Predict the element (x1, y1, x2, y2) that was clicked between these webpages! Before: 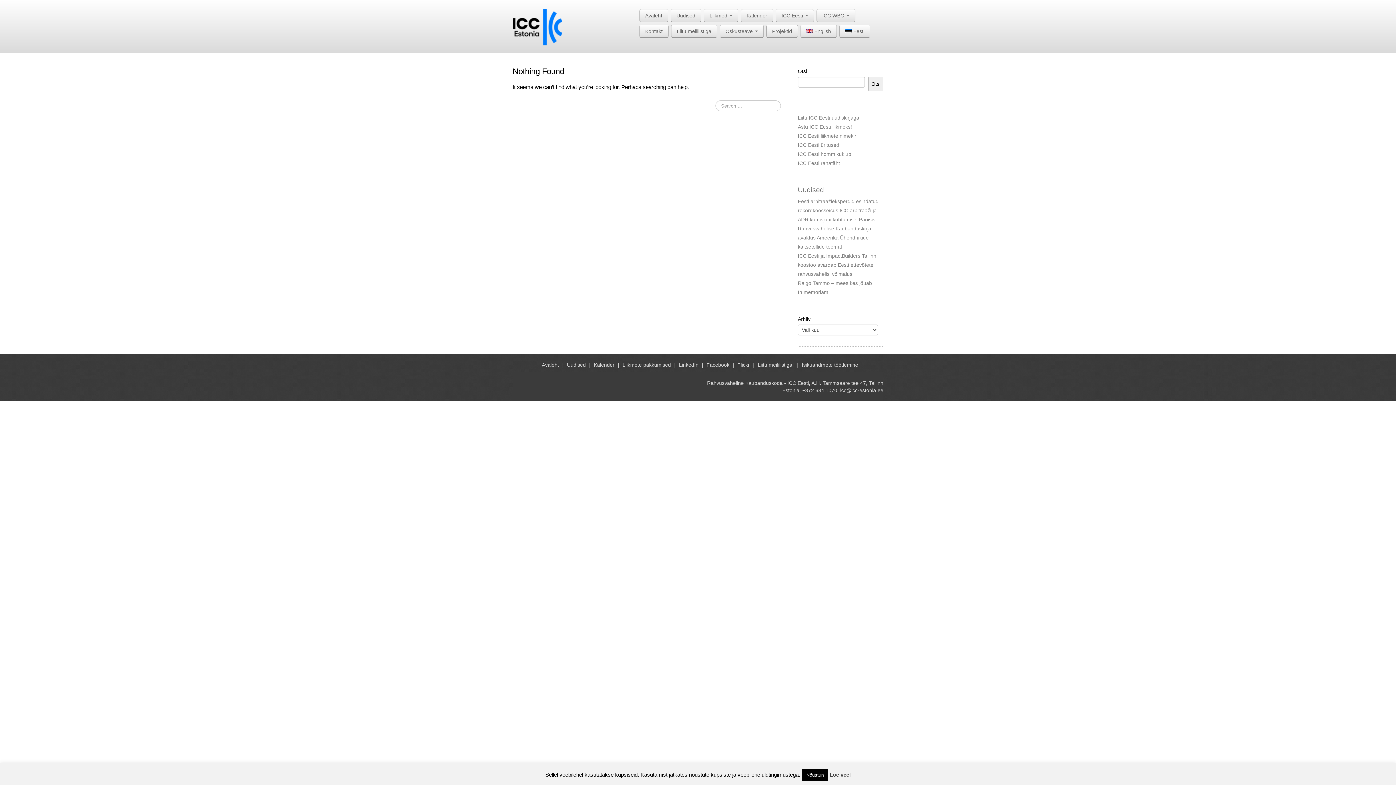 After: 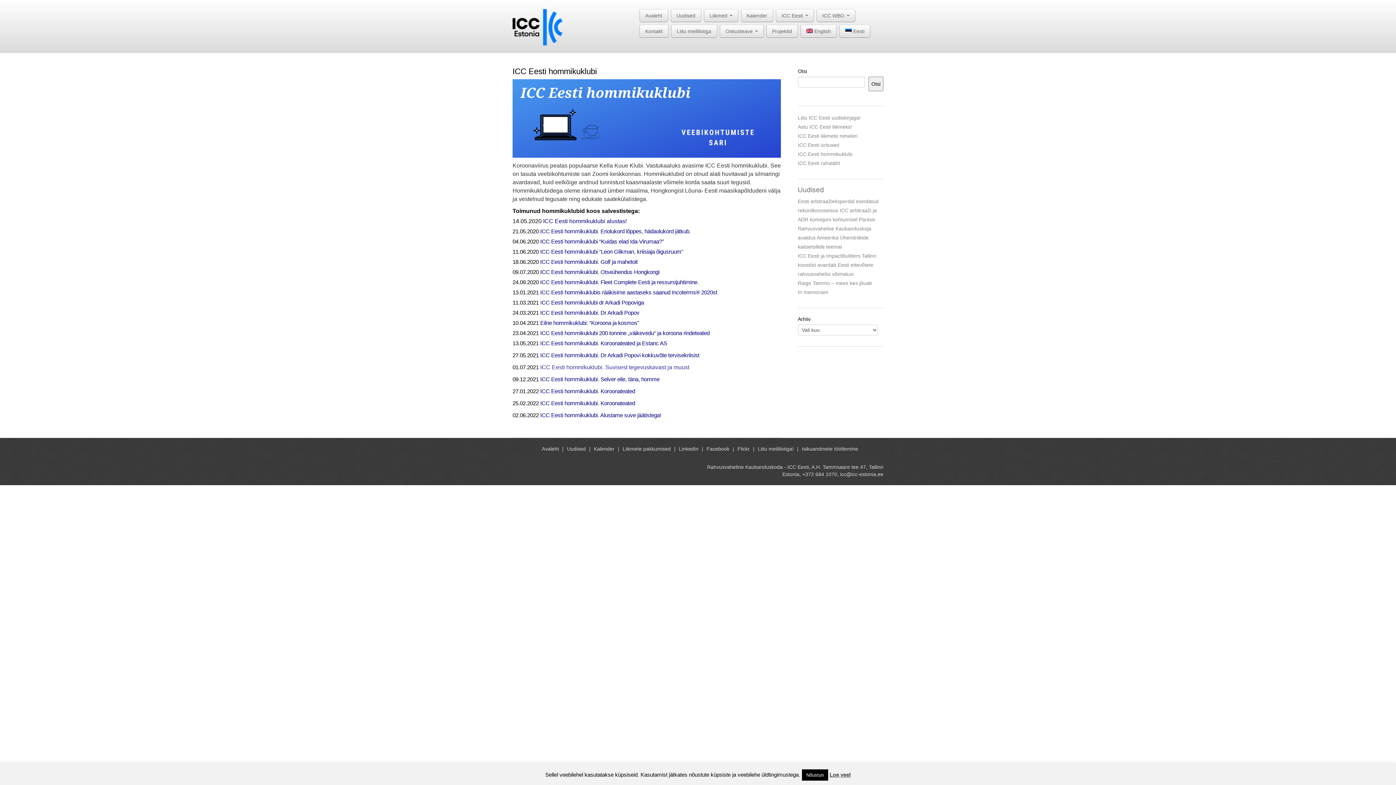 Action: bbox: (798, 151, 852, 157) label: ICC Eesti hommikuklubi